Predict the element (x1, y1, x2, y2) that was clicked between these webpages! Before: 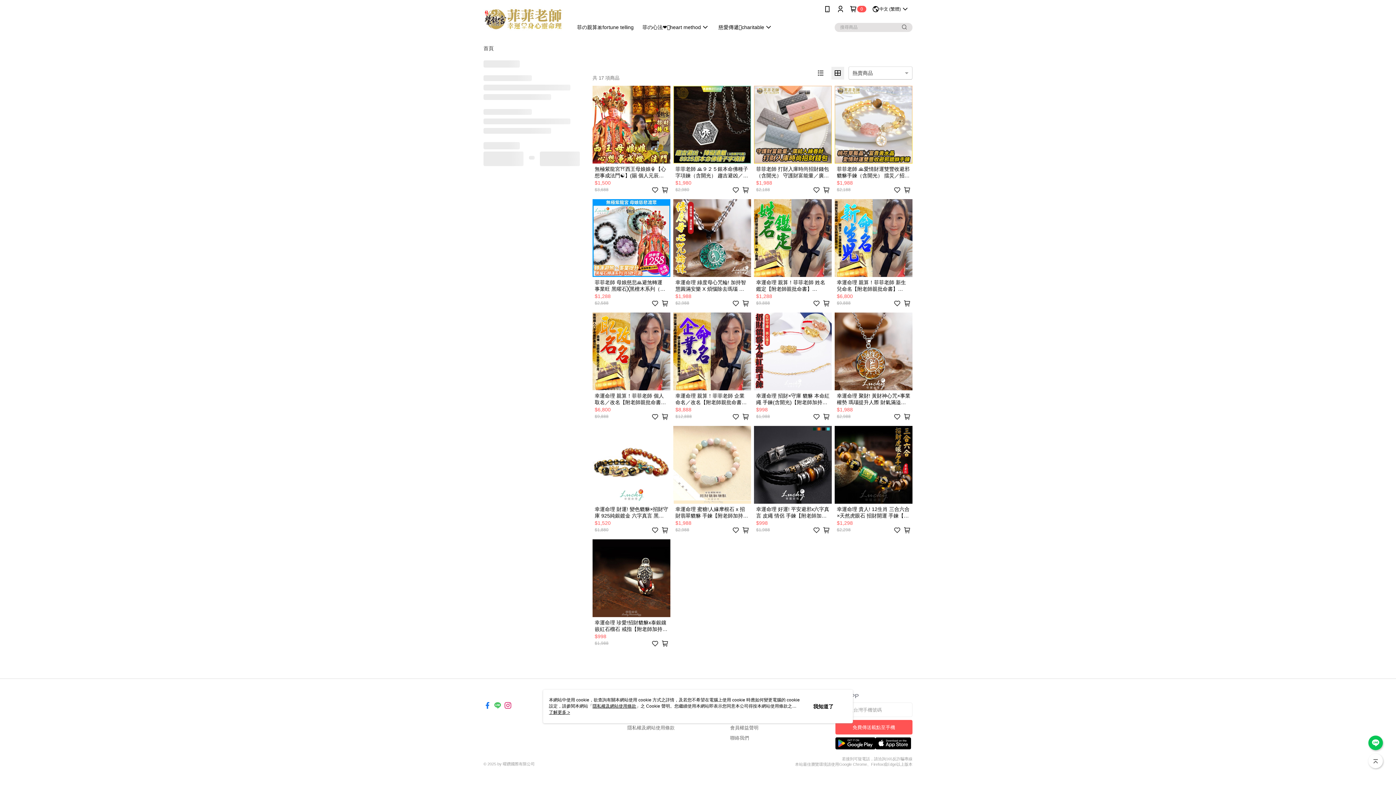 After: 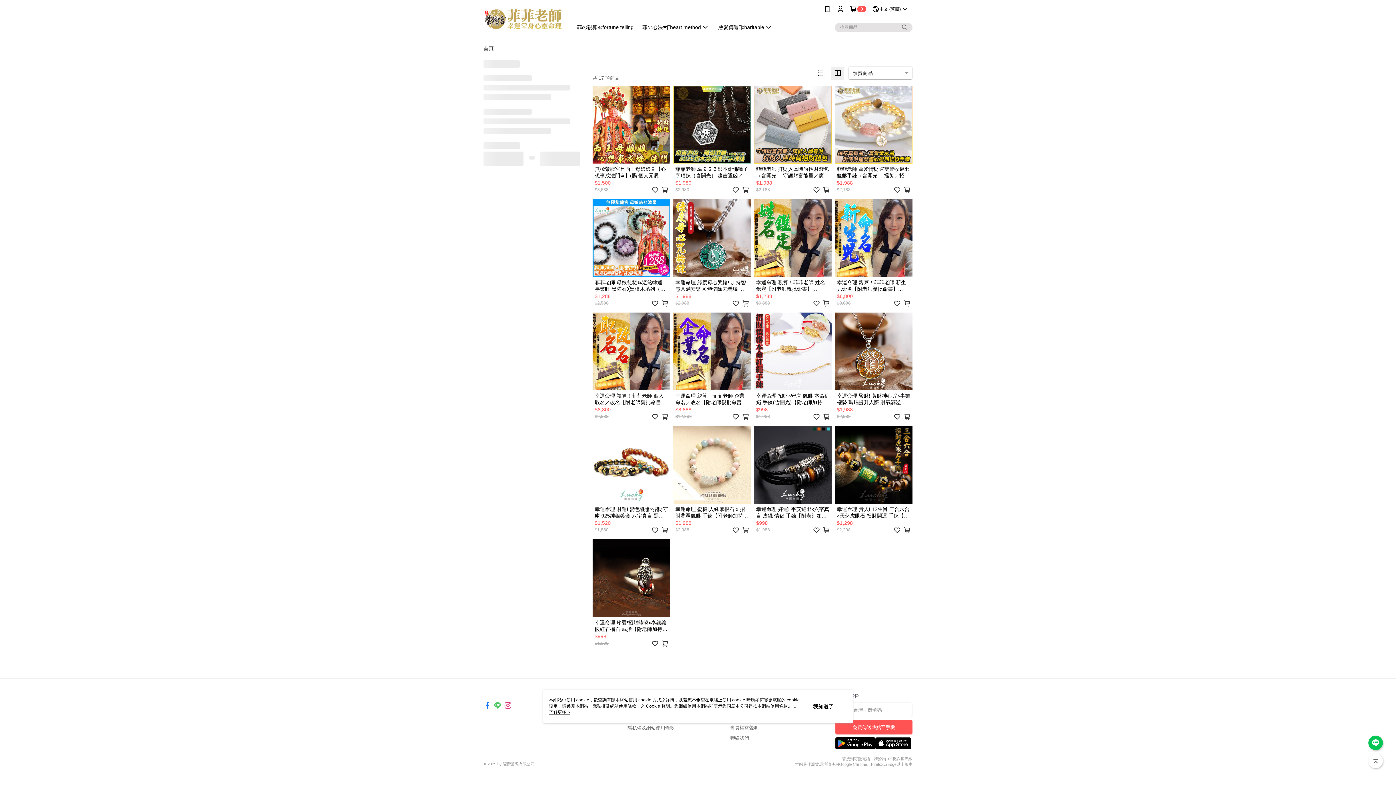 Action: bbox: (1368, 754, 1383, 768)